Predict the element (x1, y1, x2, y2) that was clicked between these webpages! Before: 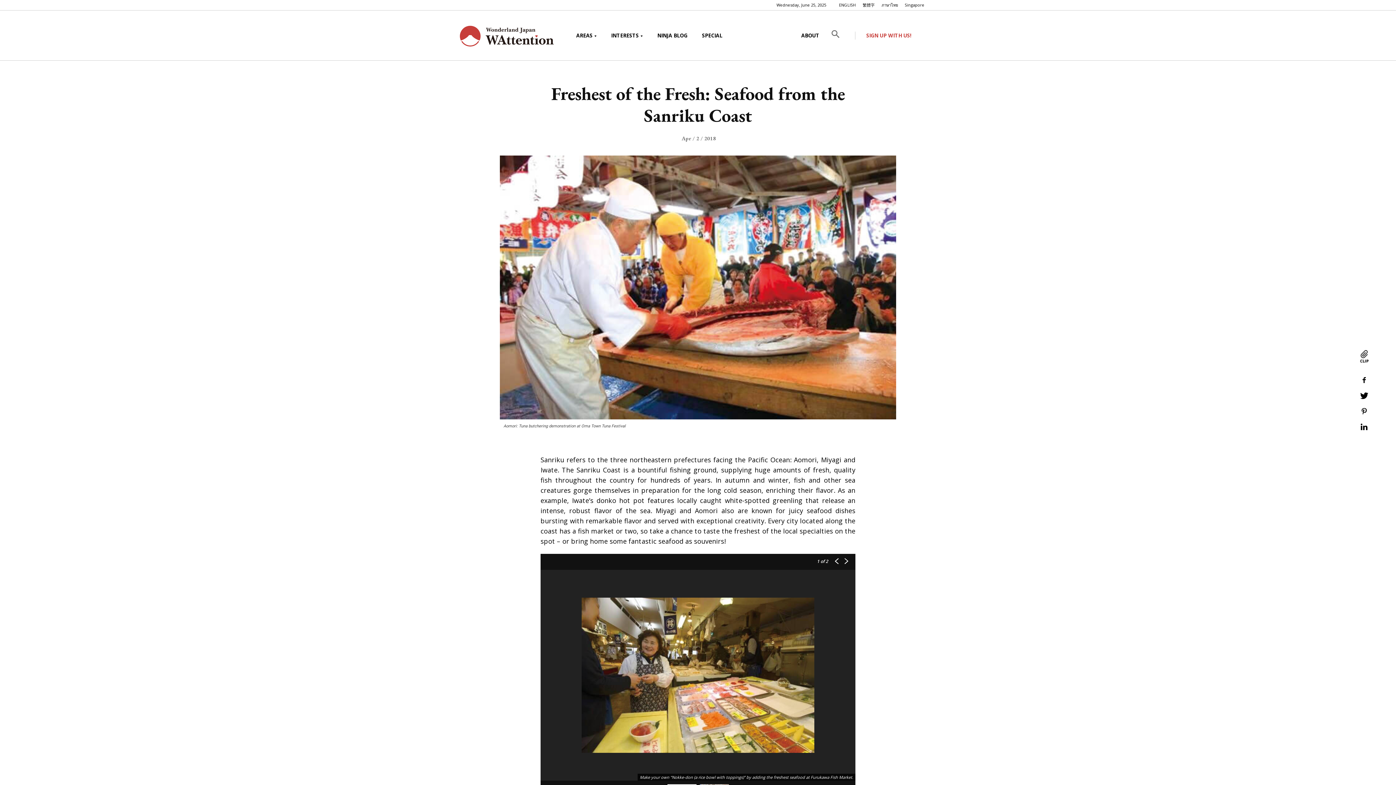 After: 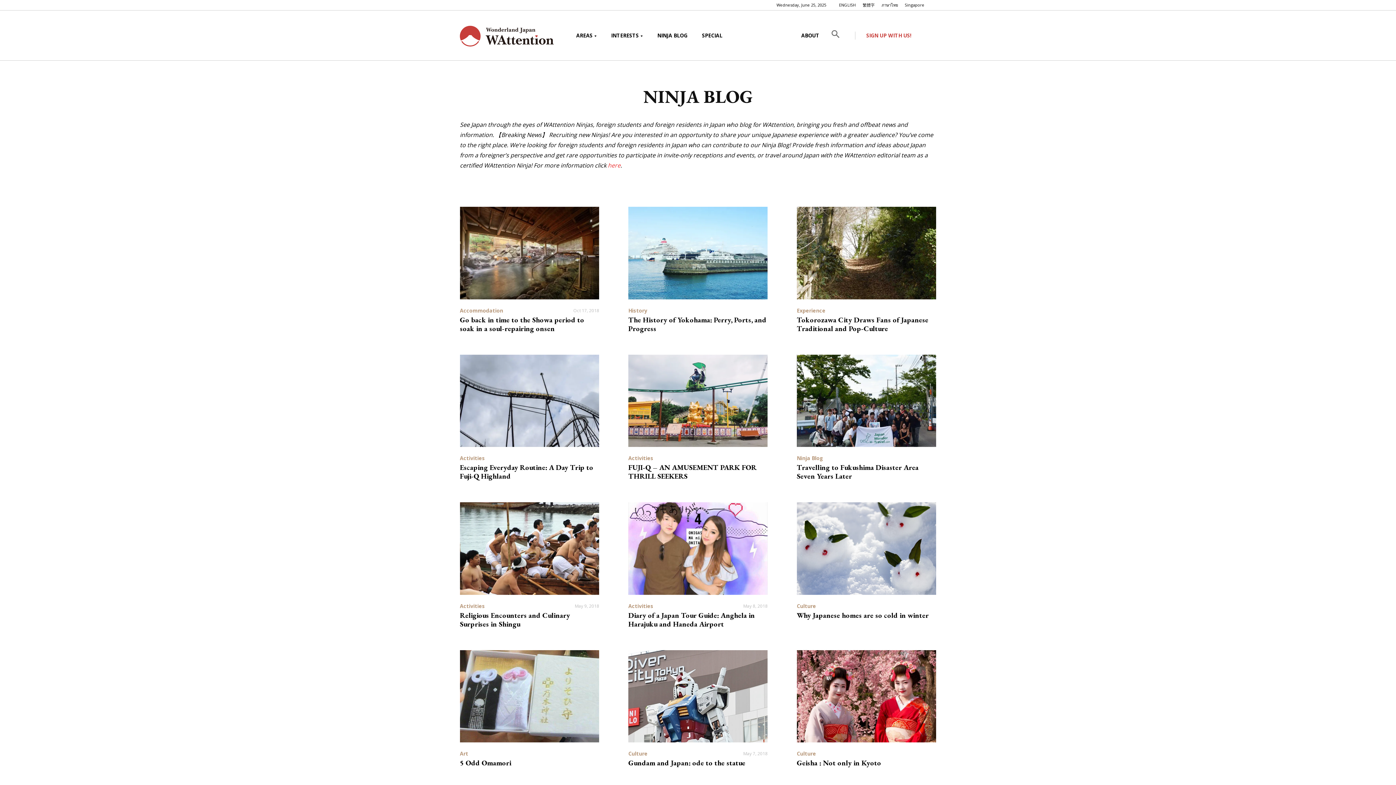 Action: label: NINJA BLOG bbox: (650, 10, 694, 60)